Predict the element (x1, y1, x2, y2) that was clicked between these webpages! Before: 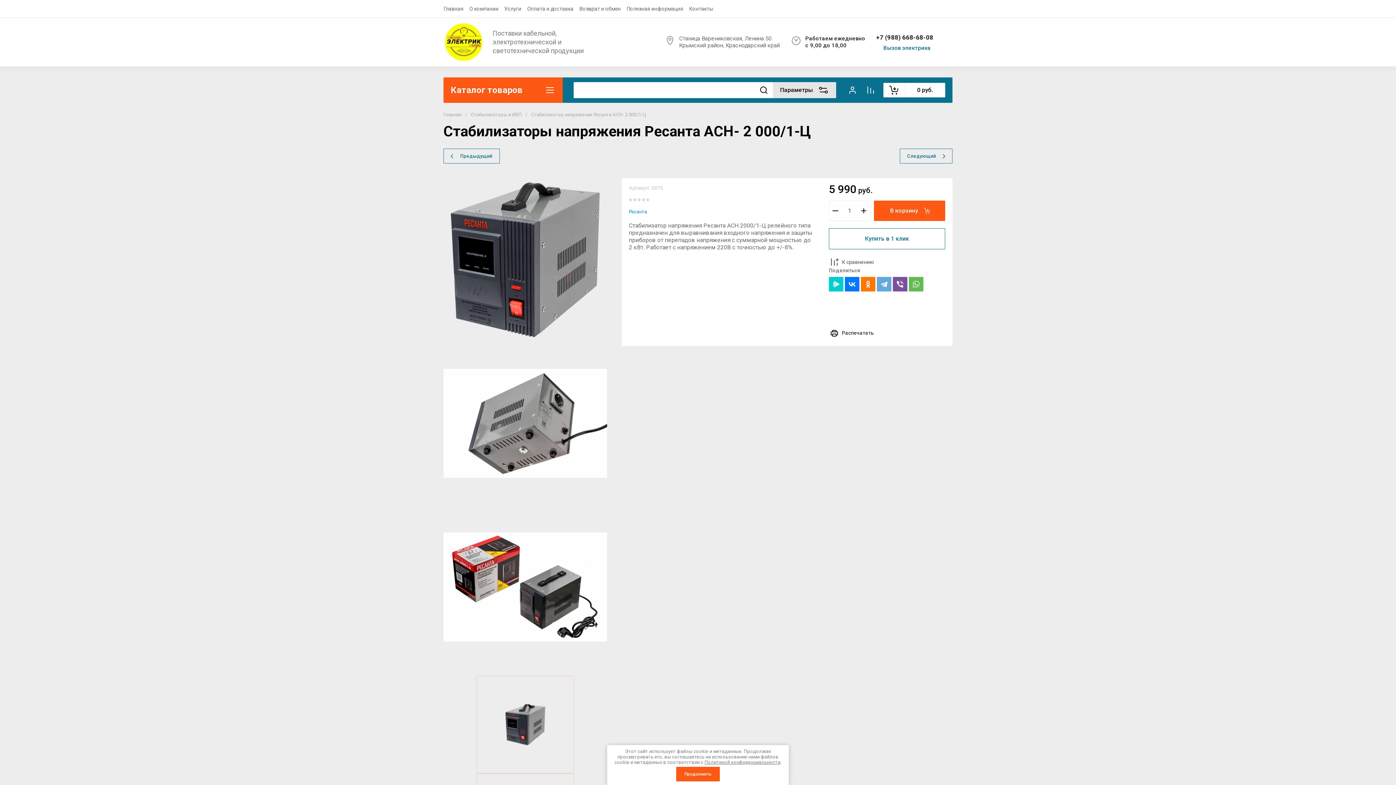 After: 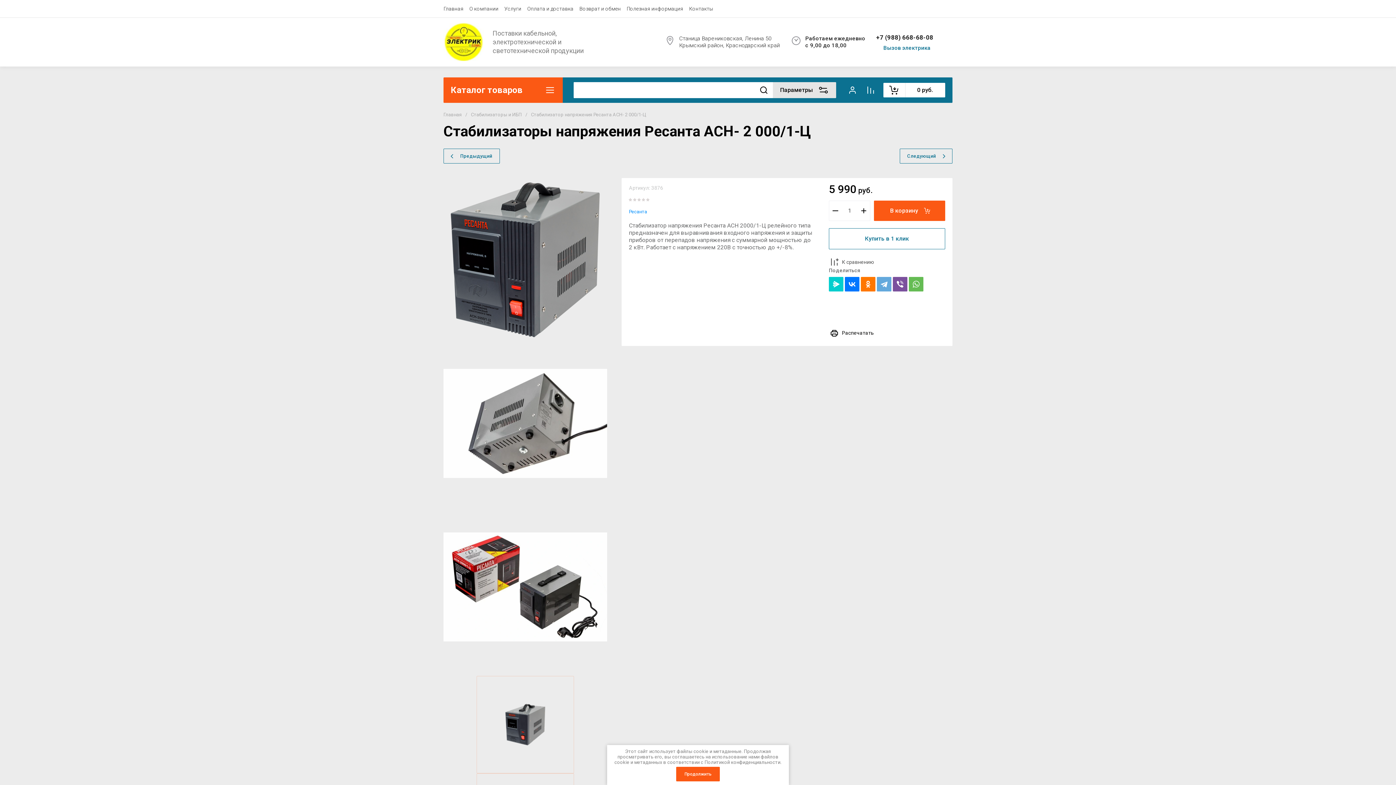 Action: bbox: (704, 760, 780, 765) label: Политикой конфиденциальности